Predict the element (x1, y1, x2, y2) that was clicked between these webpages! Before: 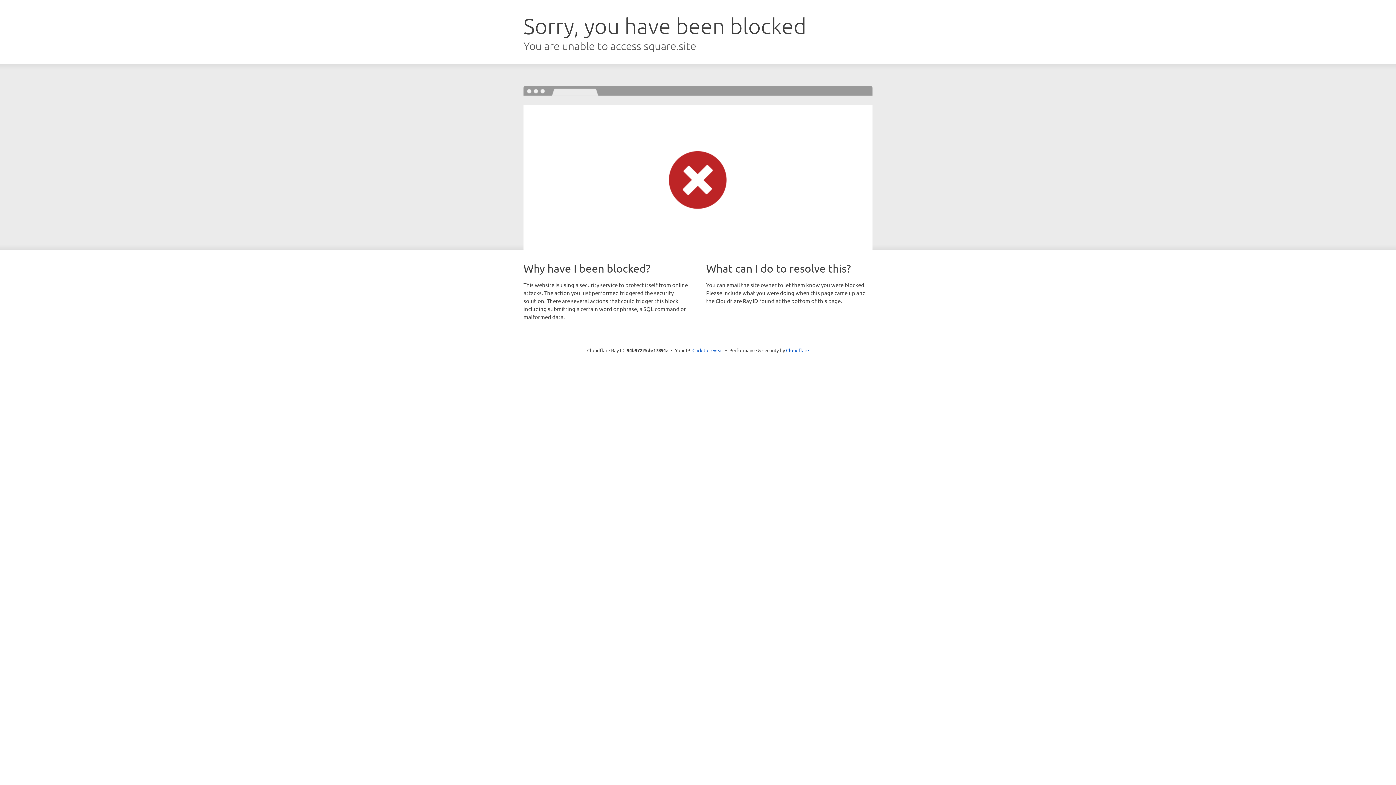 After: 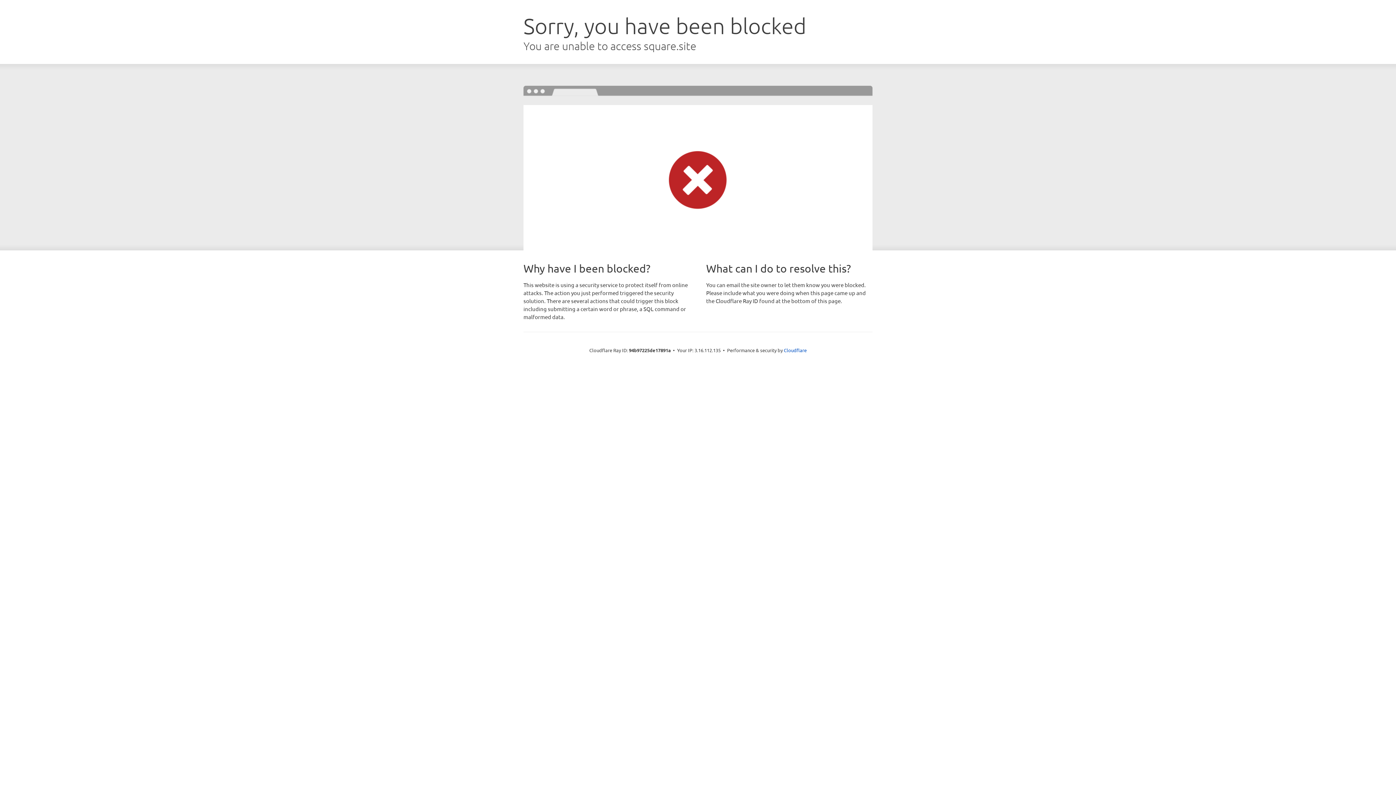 Action: bbox: (692, 346, 723, 353) label: Click to reveal